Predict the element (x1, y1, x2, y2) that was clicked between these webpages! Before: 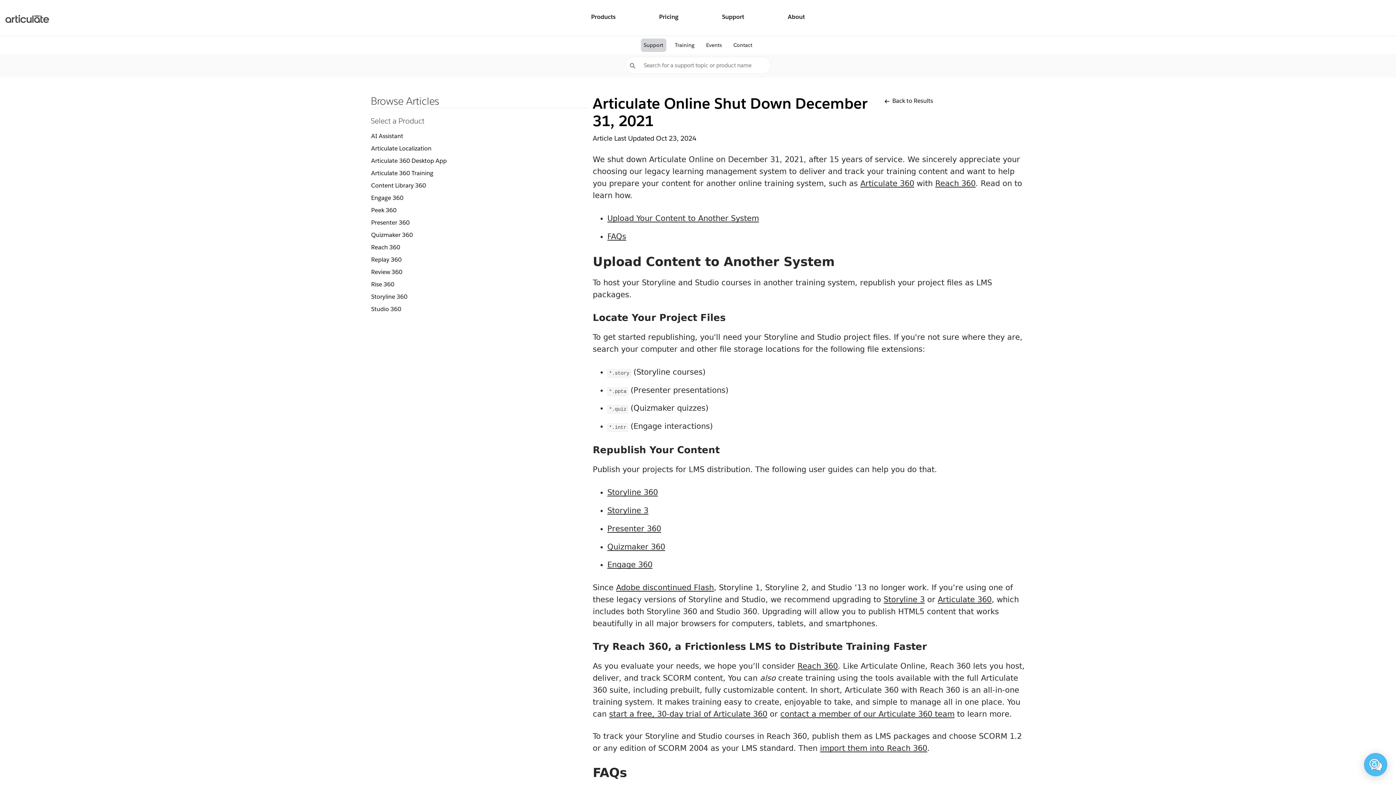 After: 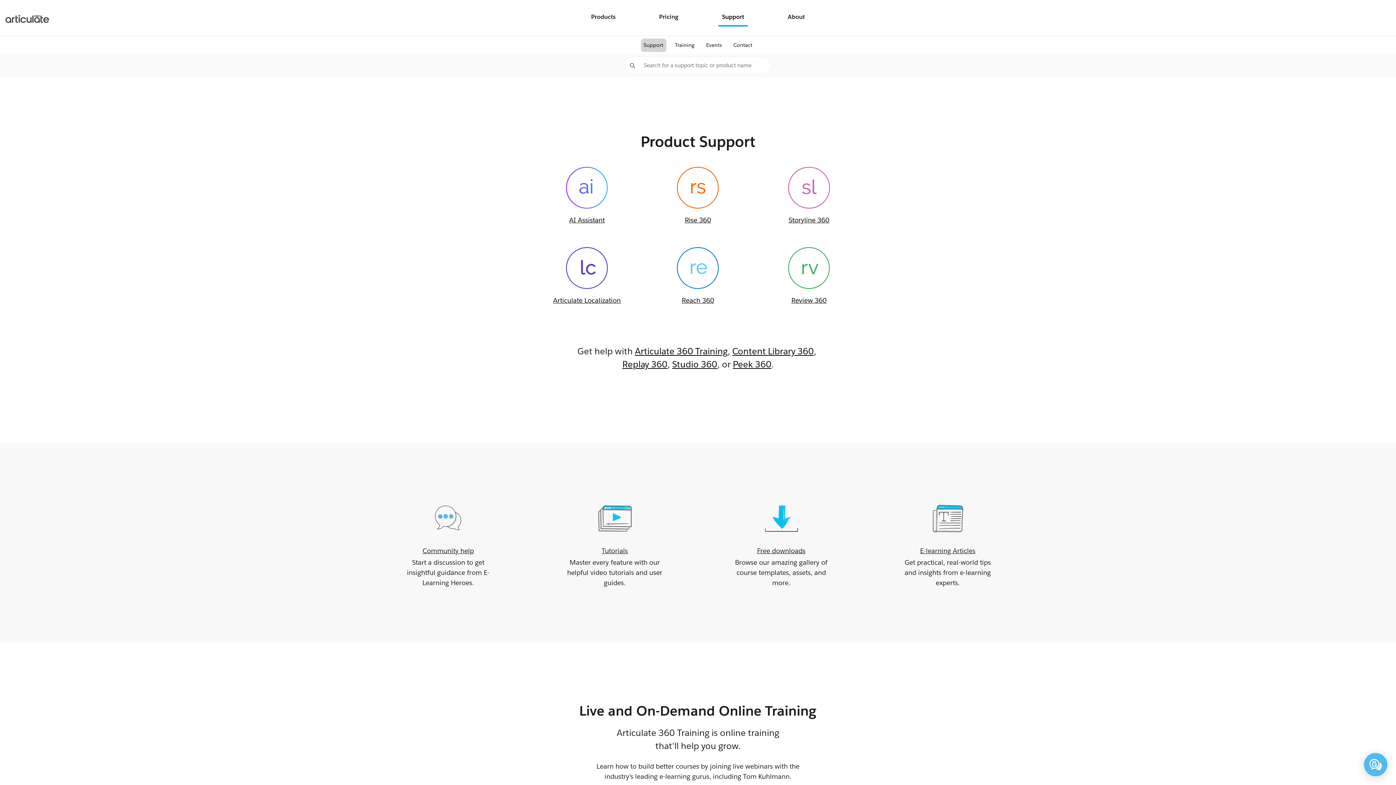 Action: label: Support bbox: (718, 9, 748, 26)